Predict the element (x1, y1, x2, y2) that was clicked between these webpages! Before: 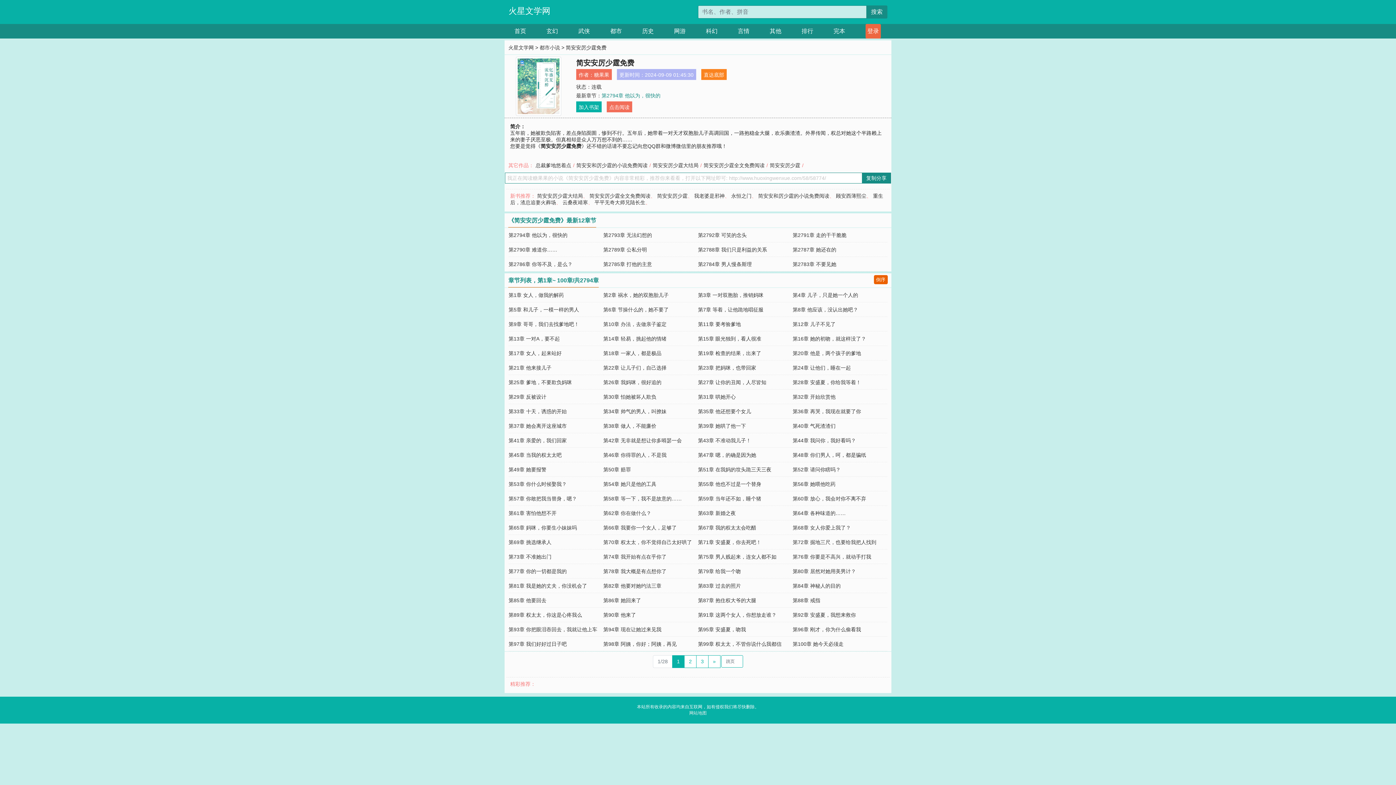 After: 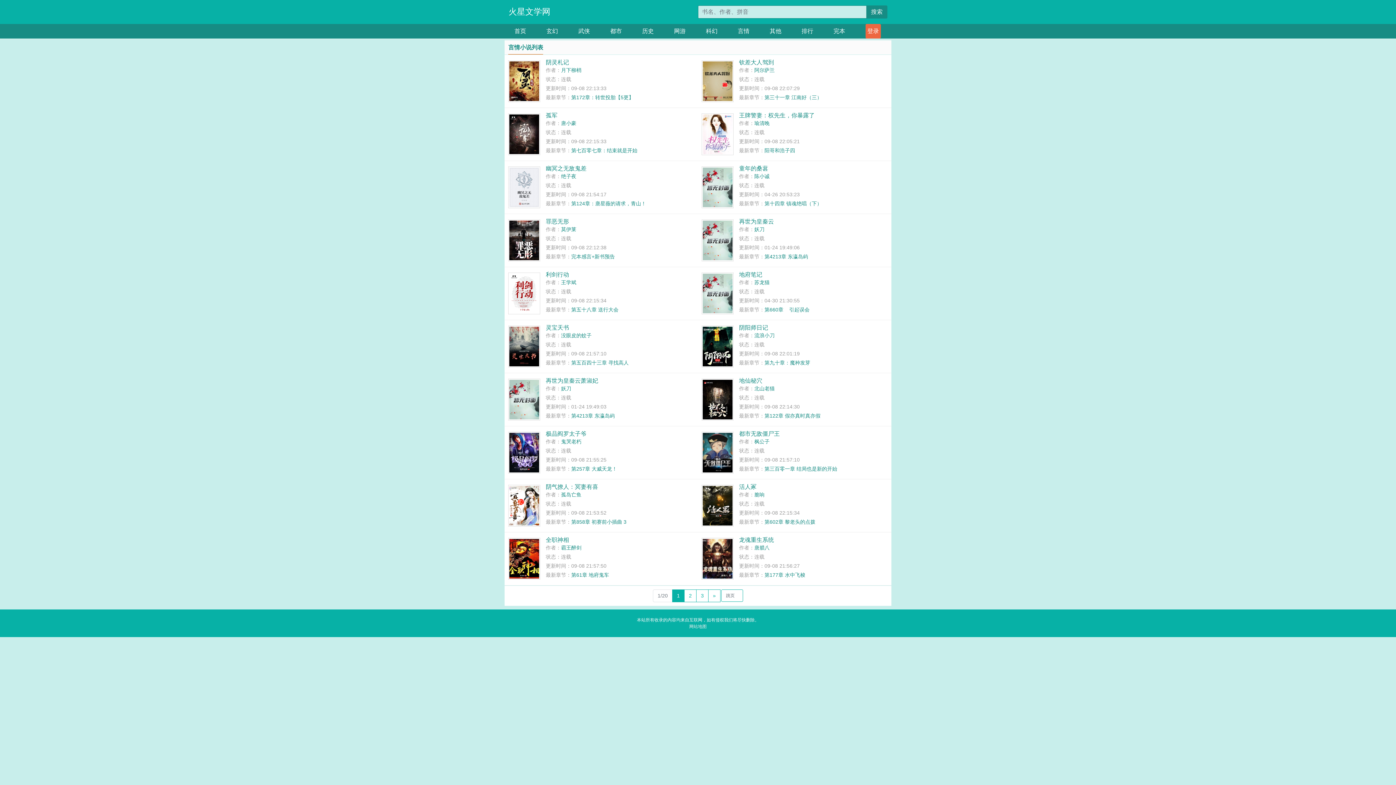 Action: label: 言情 bbox: (738, 24, 749, 38)